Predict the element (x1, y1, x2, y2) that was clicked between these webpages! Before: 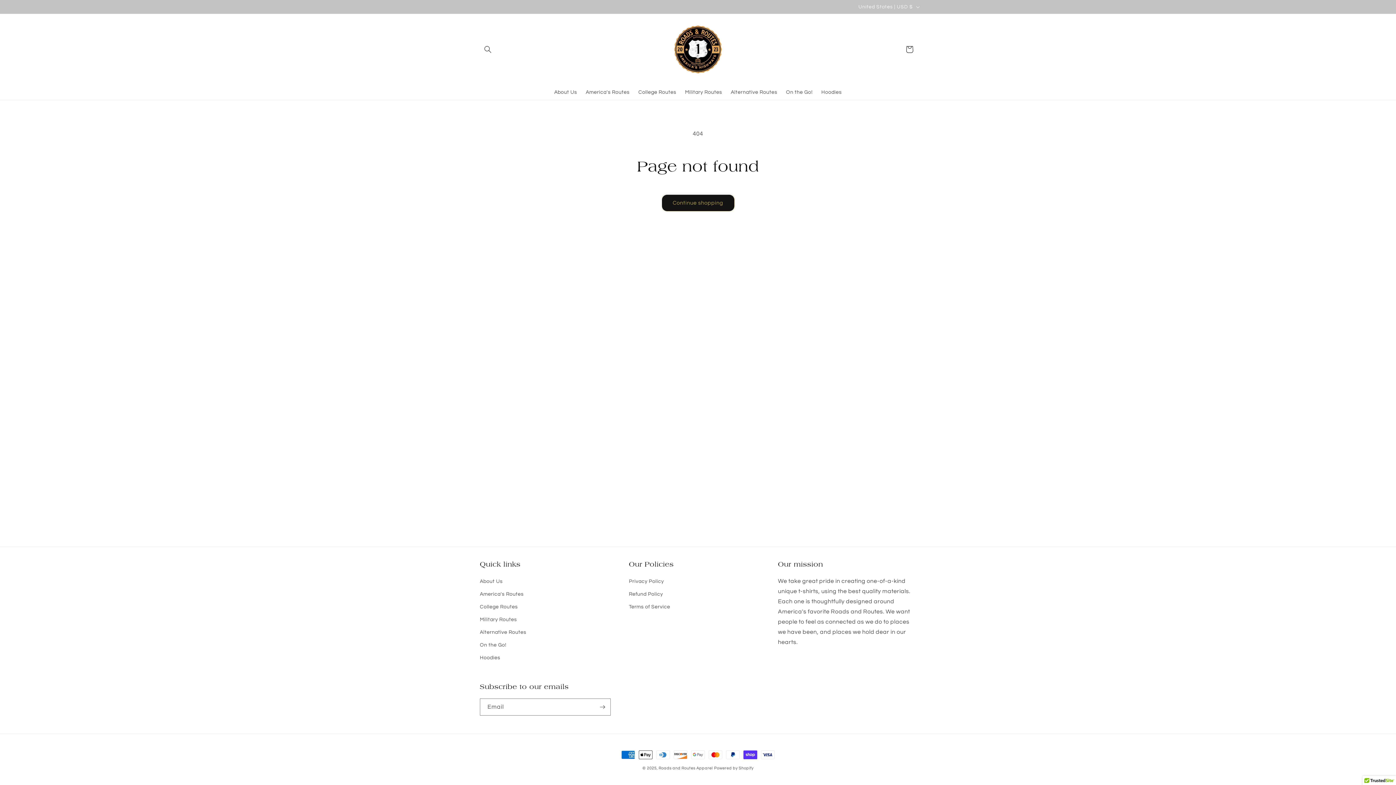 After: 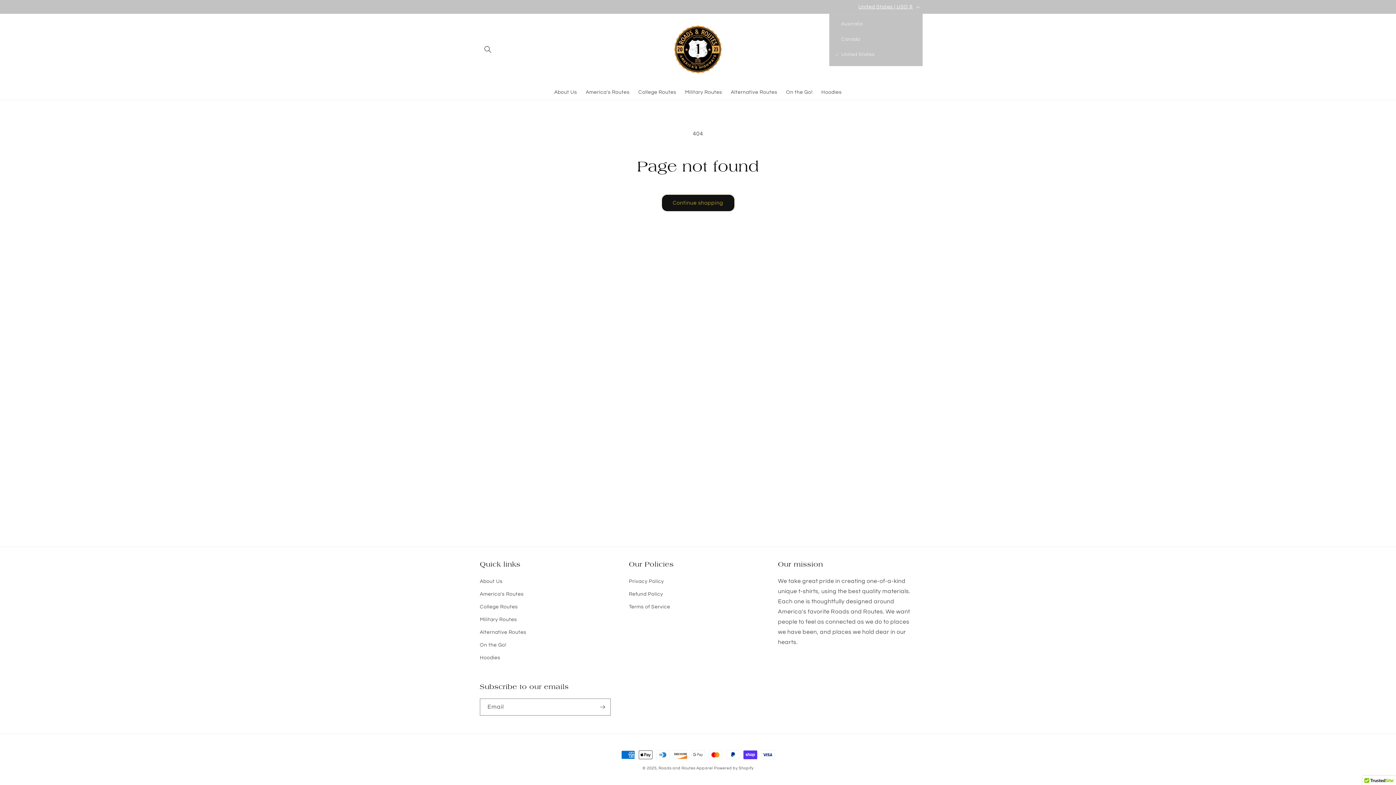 Action: label: United States | USD $ bbox: (854, 0, 922, 13)